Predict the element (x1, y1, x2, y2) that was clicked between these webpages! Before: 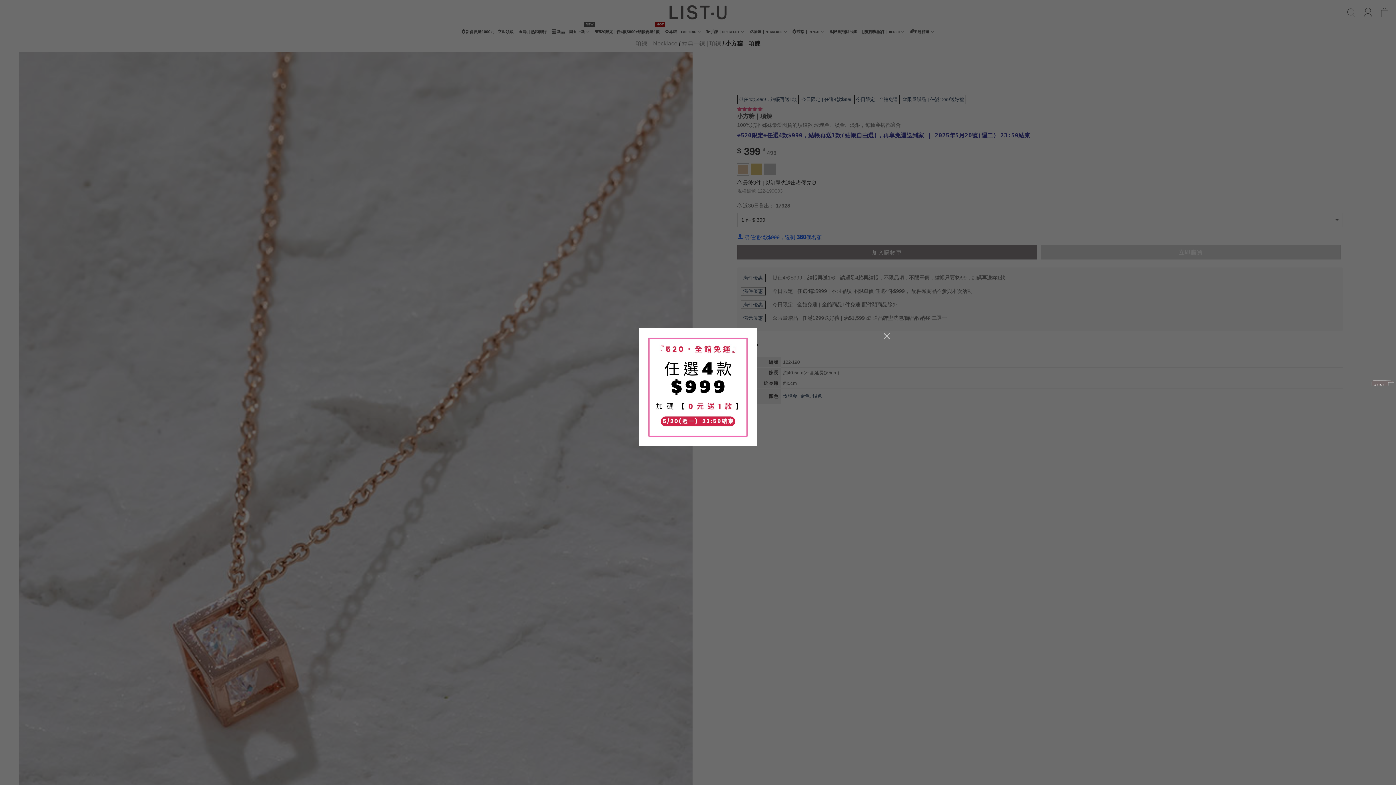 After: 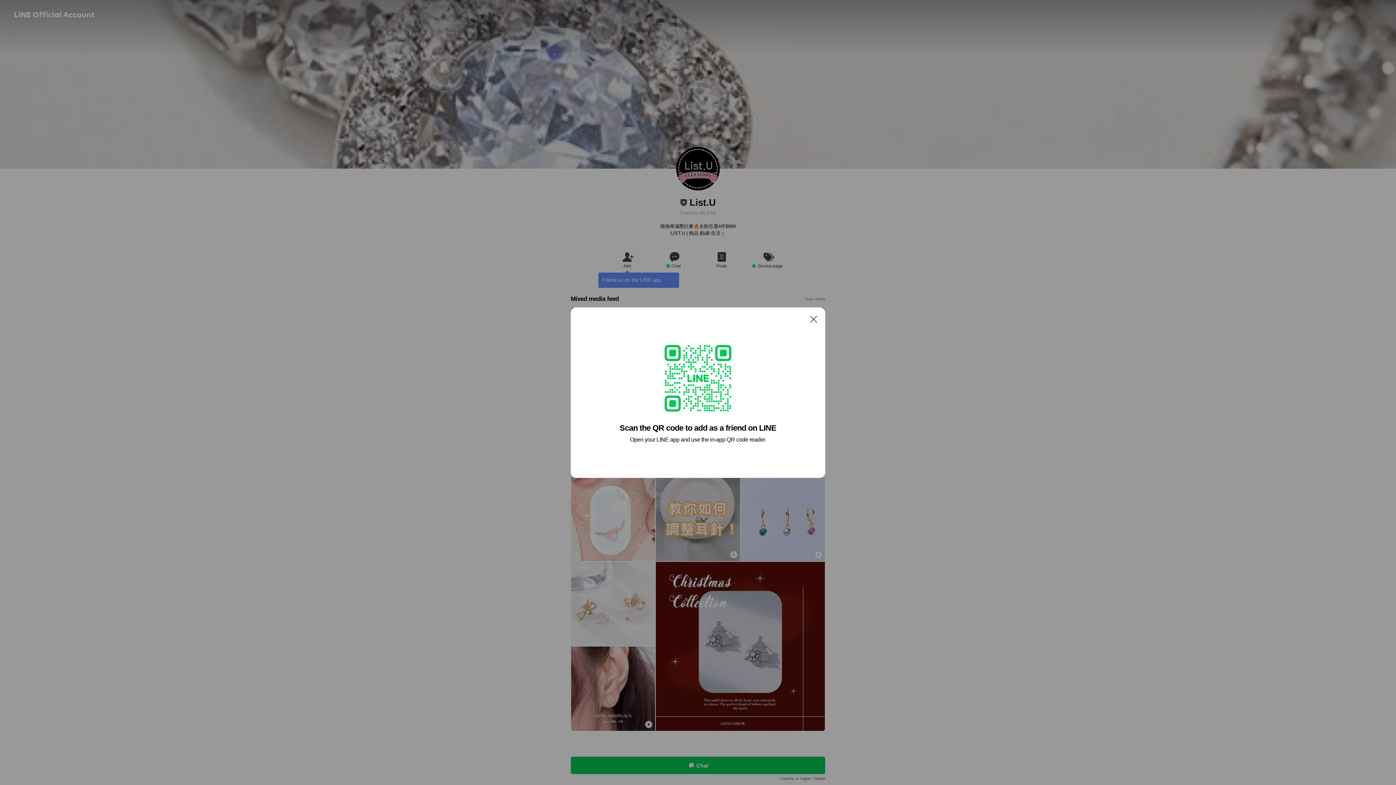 Action: bbox: (1367, 378, 1396, 405)